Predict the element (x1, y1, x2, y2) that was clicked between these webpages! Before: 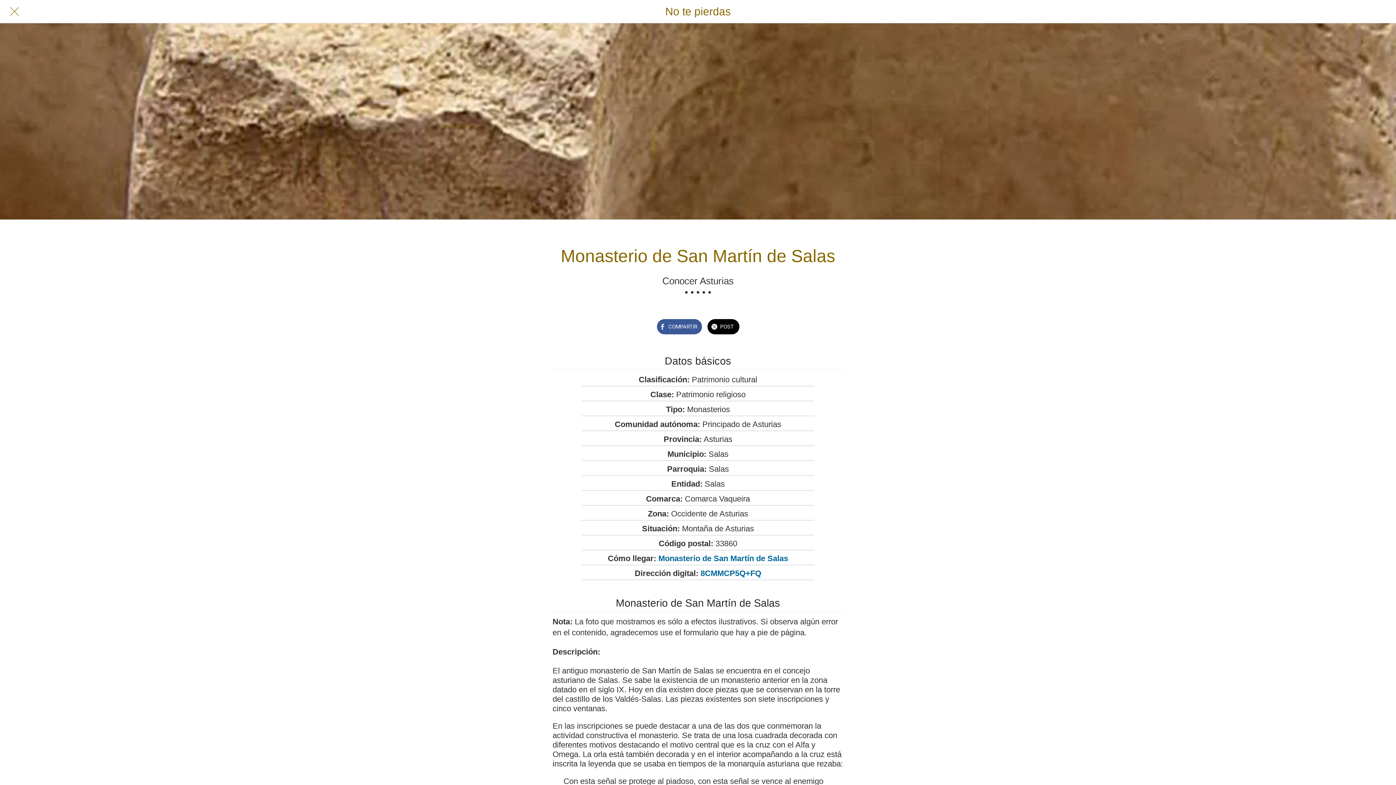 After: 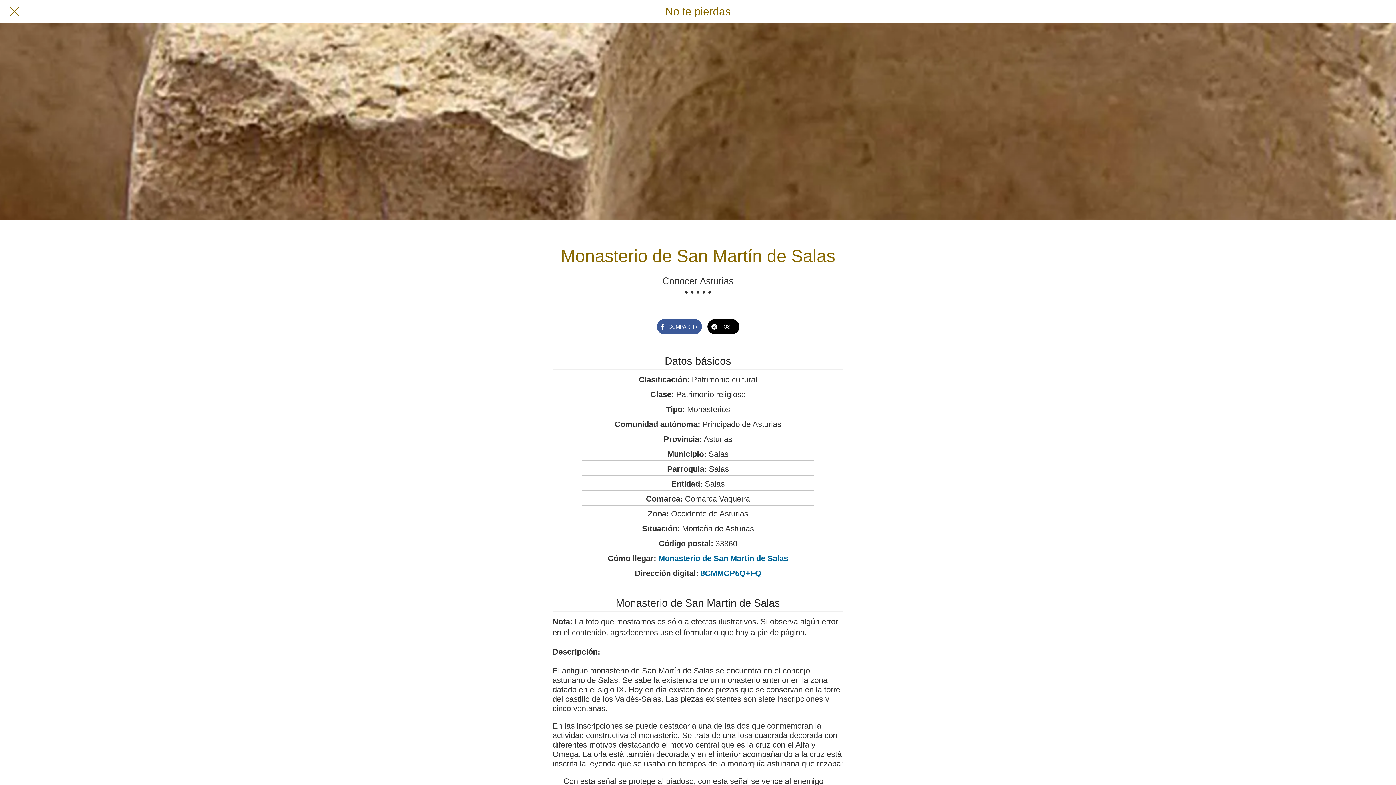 Action: bbox: (10, 7, 18, 15) label: Cerrar